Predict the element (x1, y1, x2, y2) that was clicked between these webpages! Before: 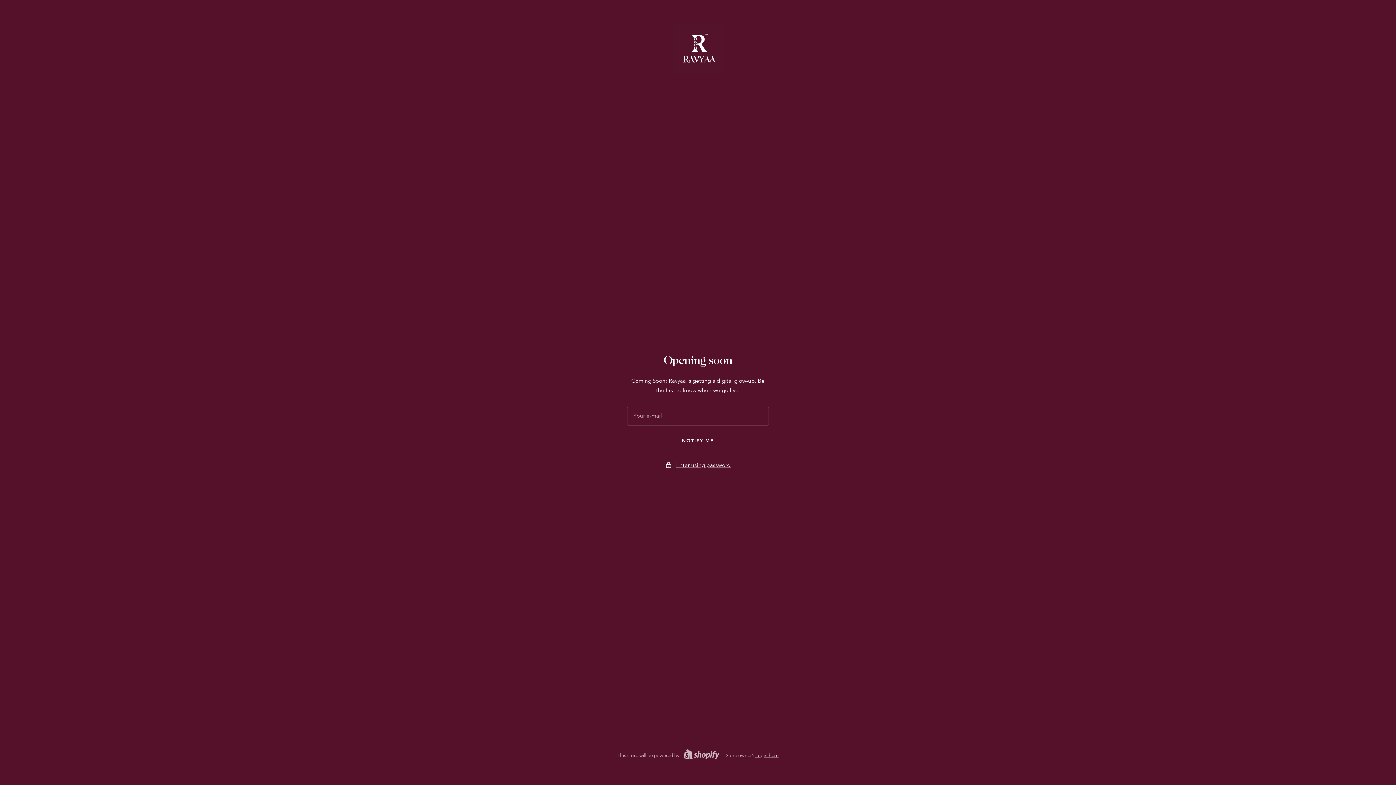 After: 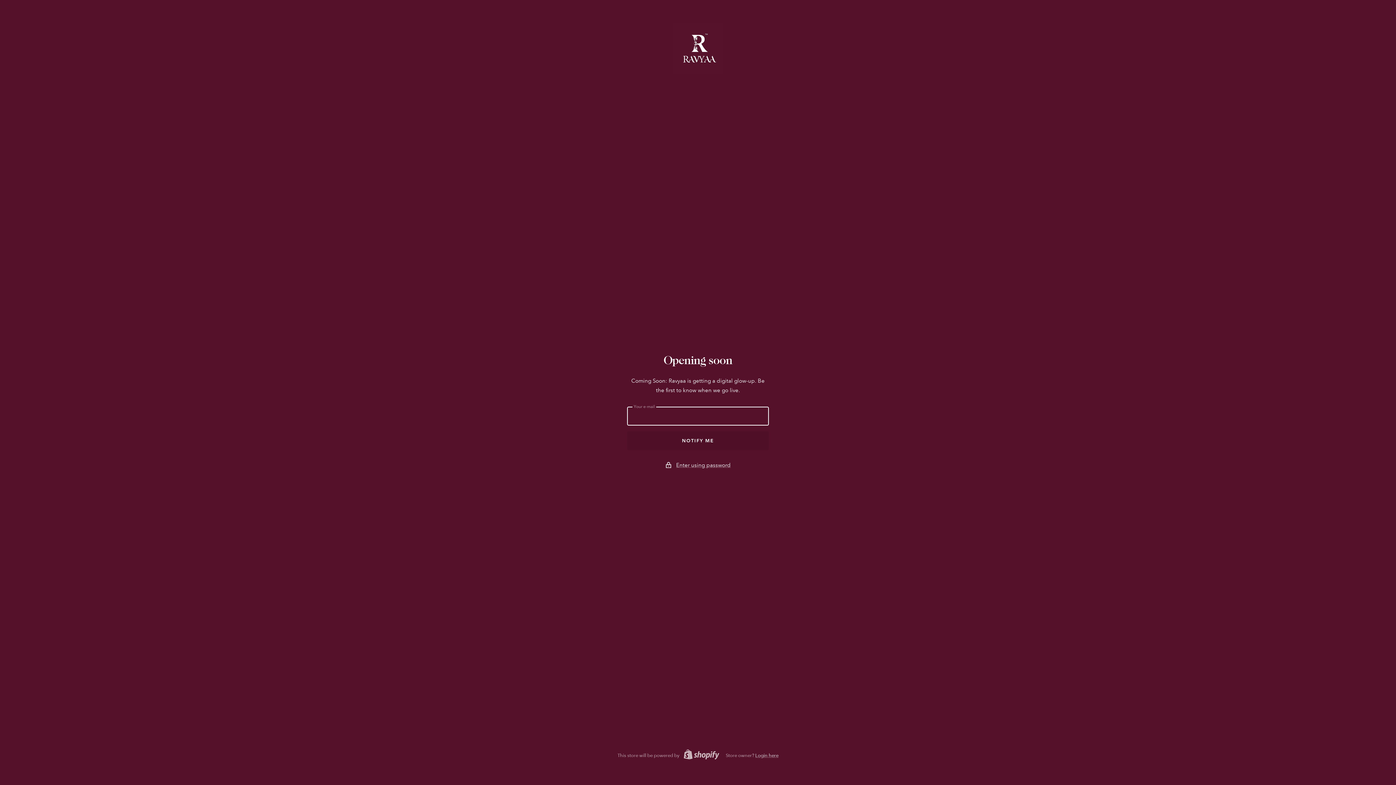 Action: label: NOTIFY ME bbox: (627, 431, 769, 450)